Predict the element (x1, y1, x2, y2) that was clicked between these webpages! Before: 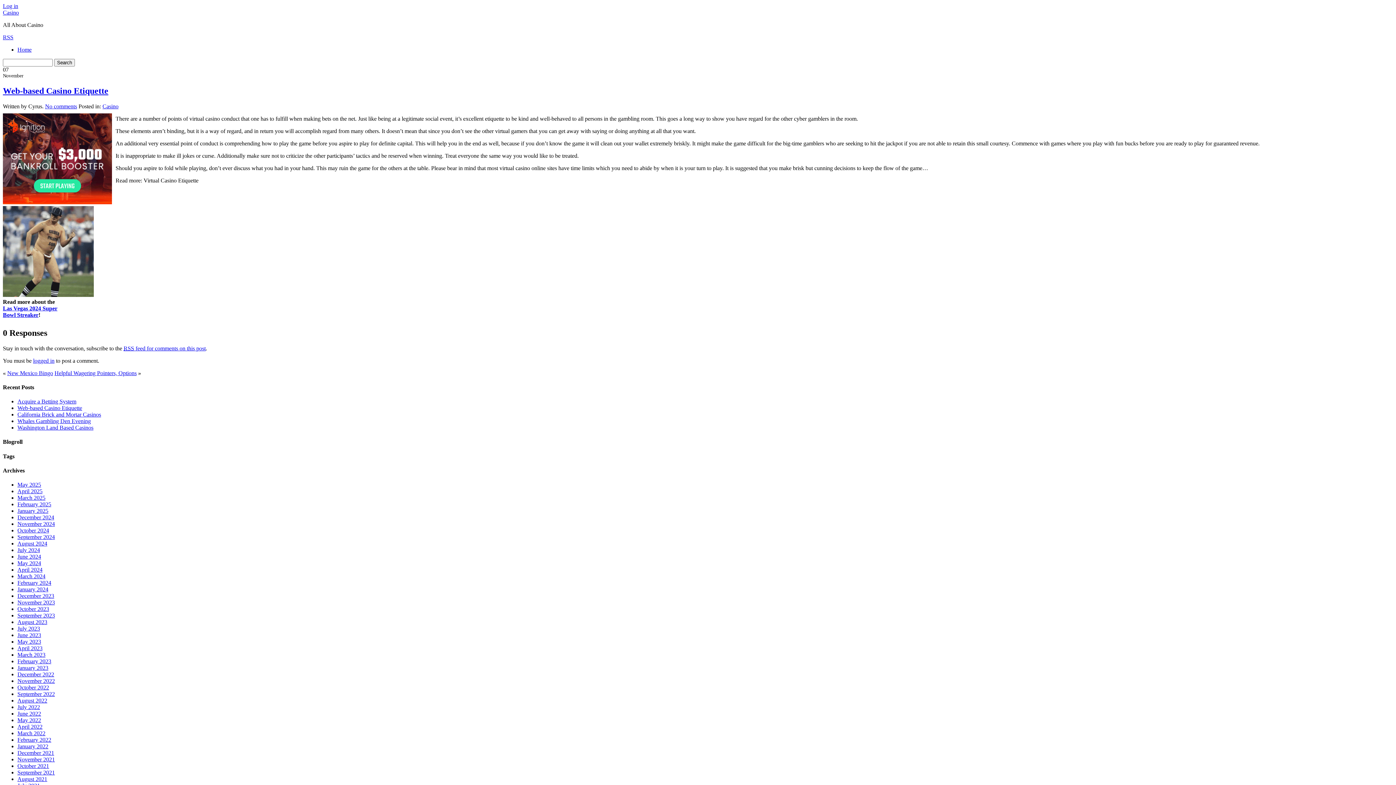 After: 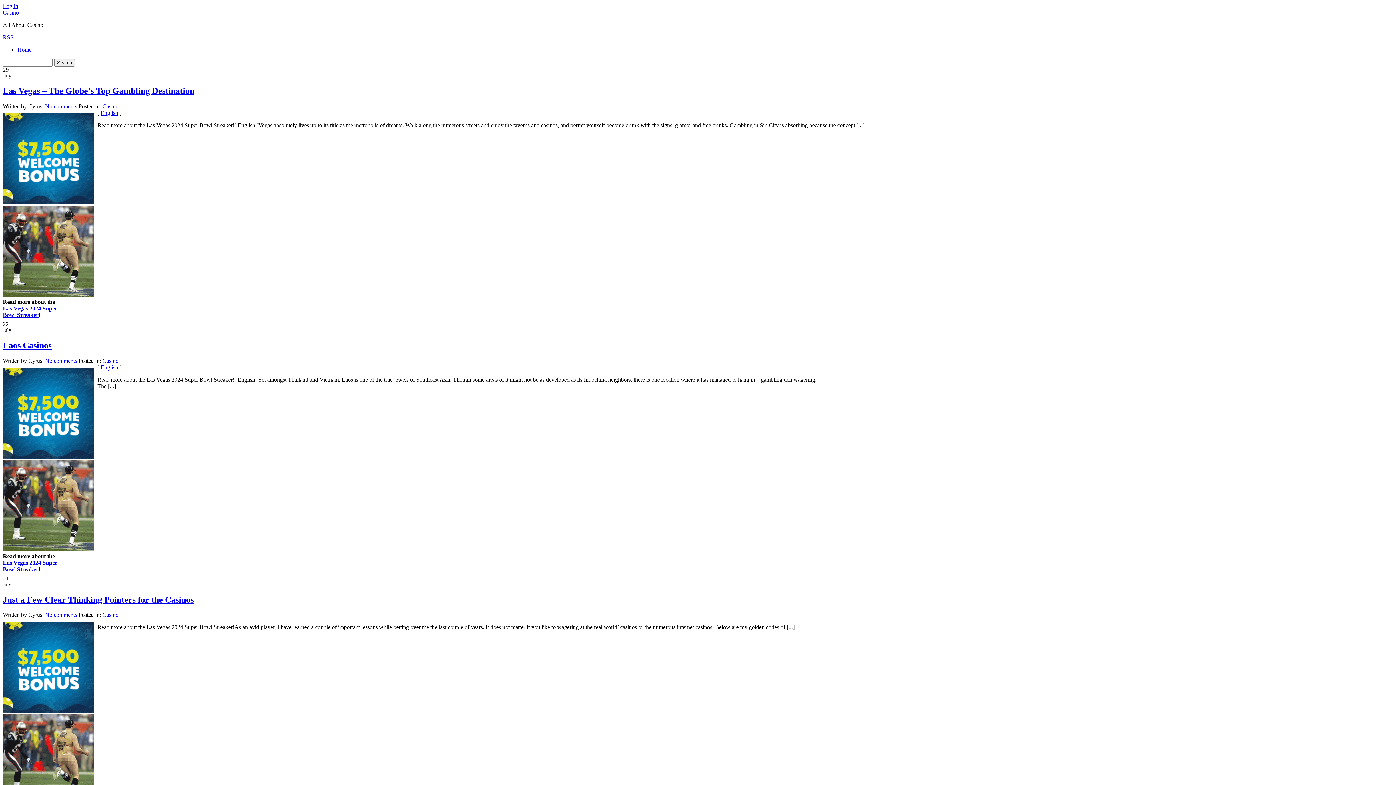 Action: bbox: (17, 704, 40, 710) label: July 2022